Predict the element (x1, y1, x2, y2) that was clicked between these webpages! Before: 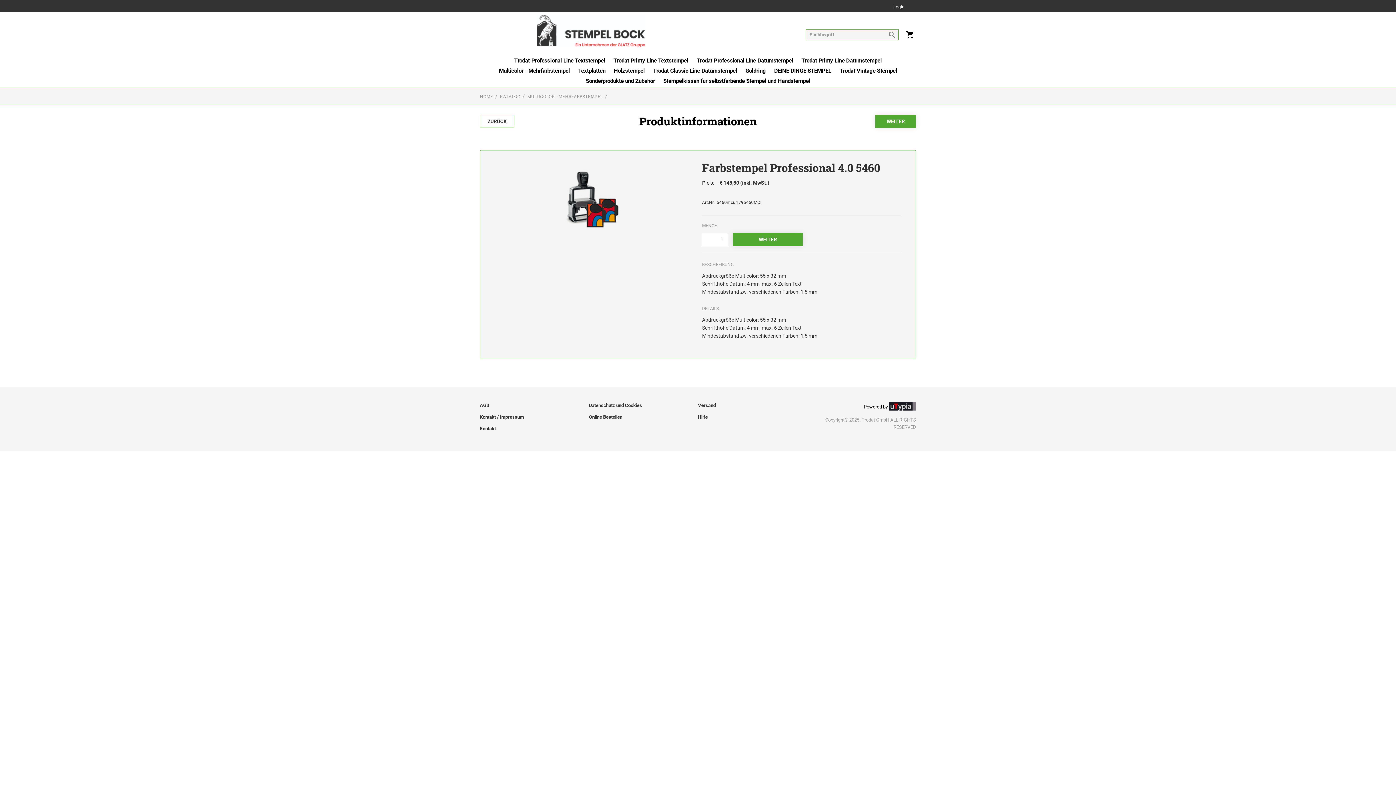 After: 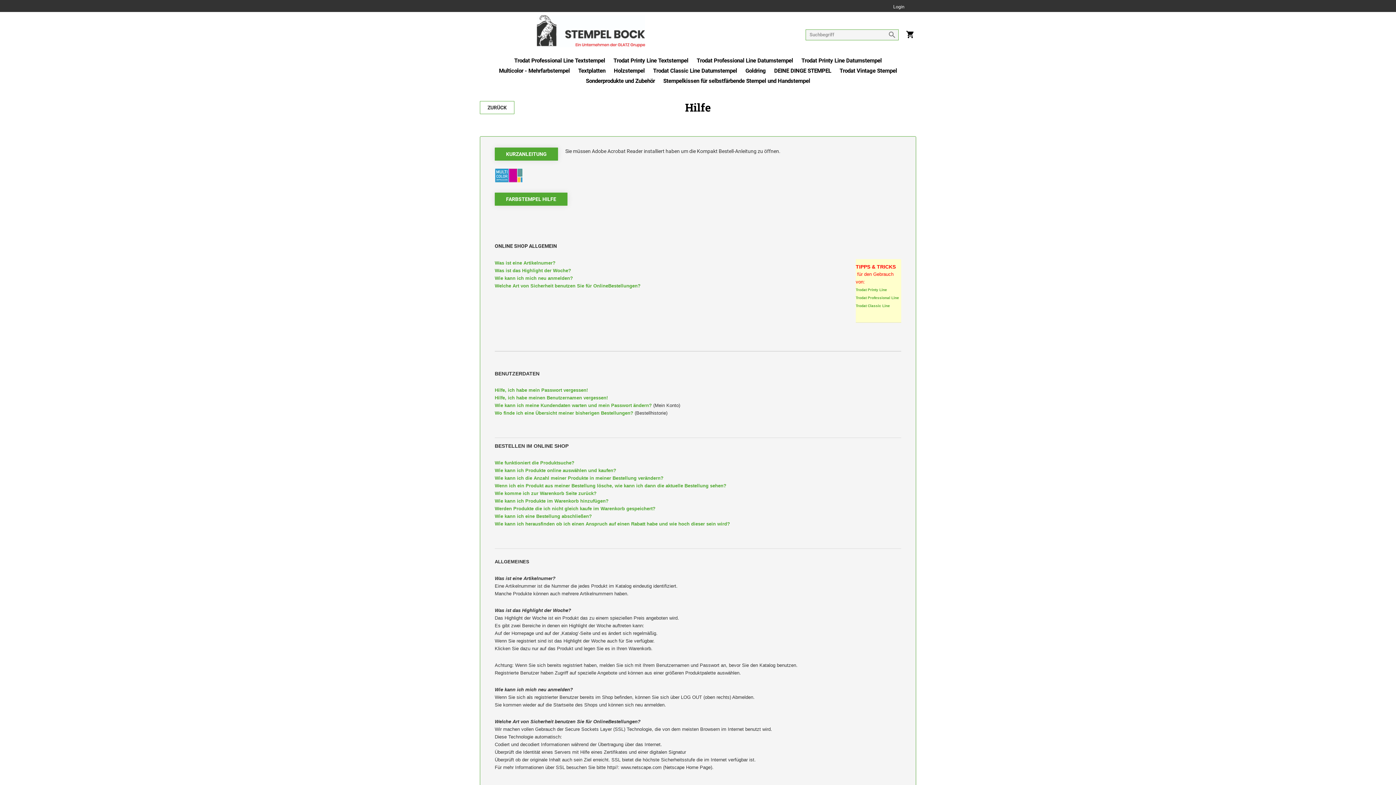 Action: label: Hilfe bbox: (698, 414, 708, 420)